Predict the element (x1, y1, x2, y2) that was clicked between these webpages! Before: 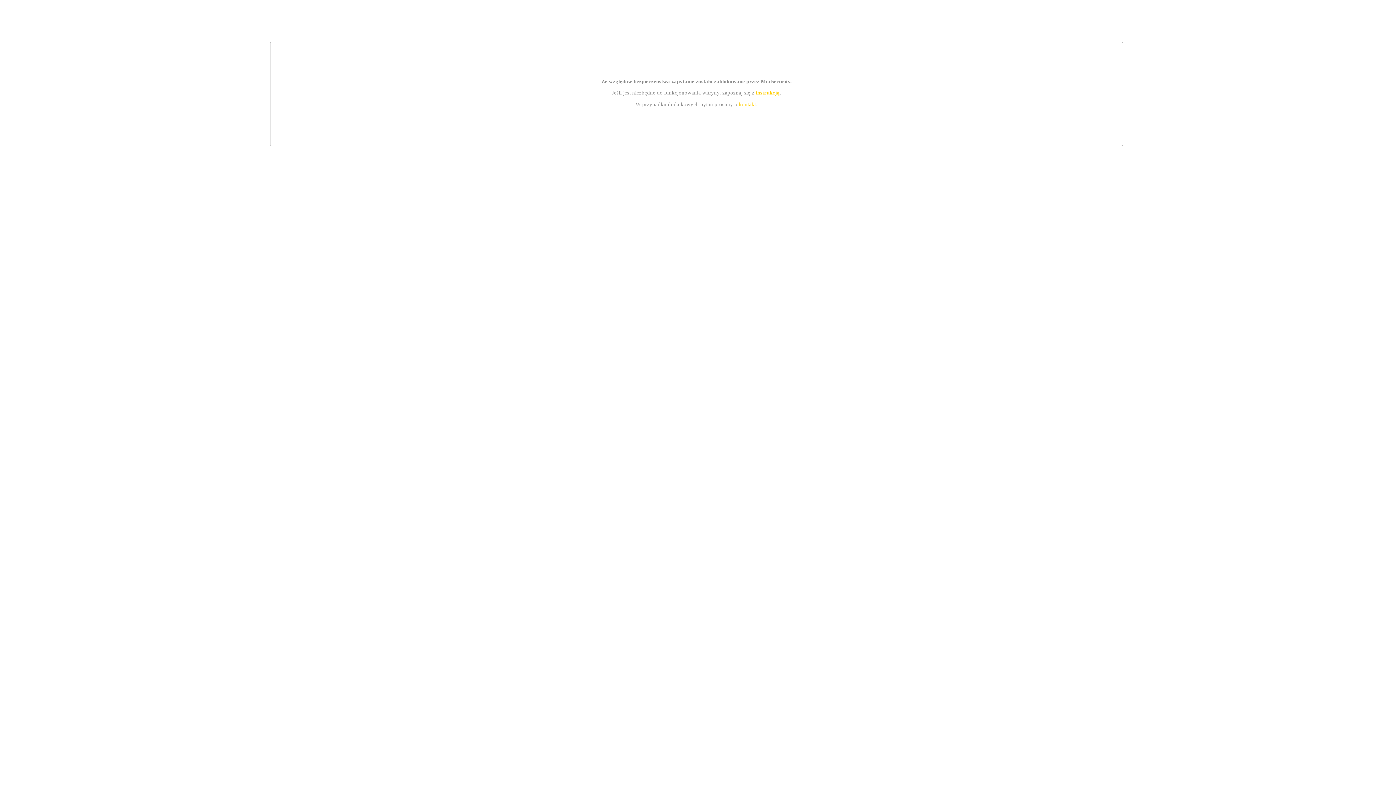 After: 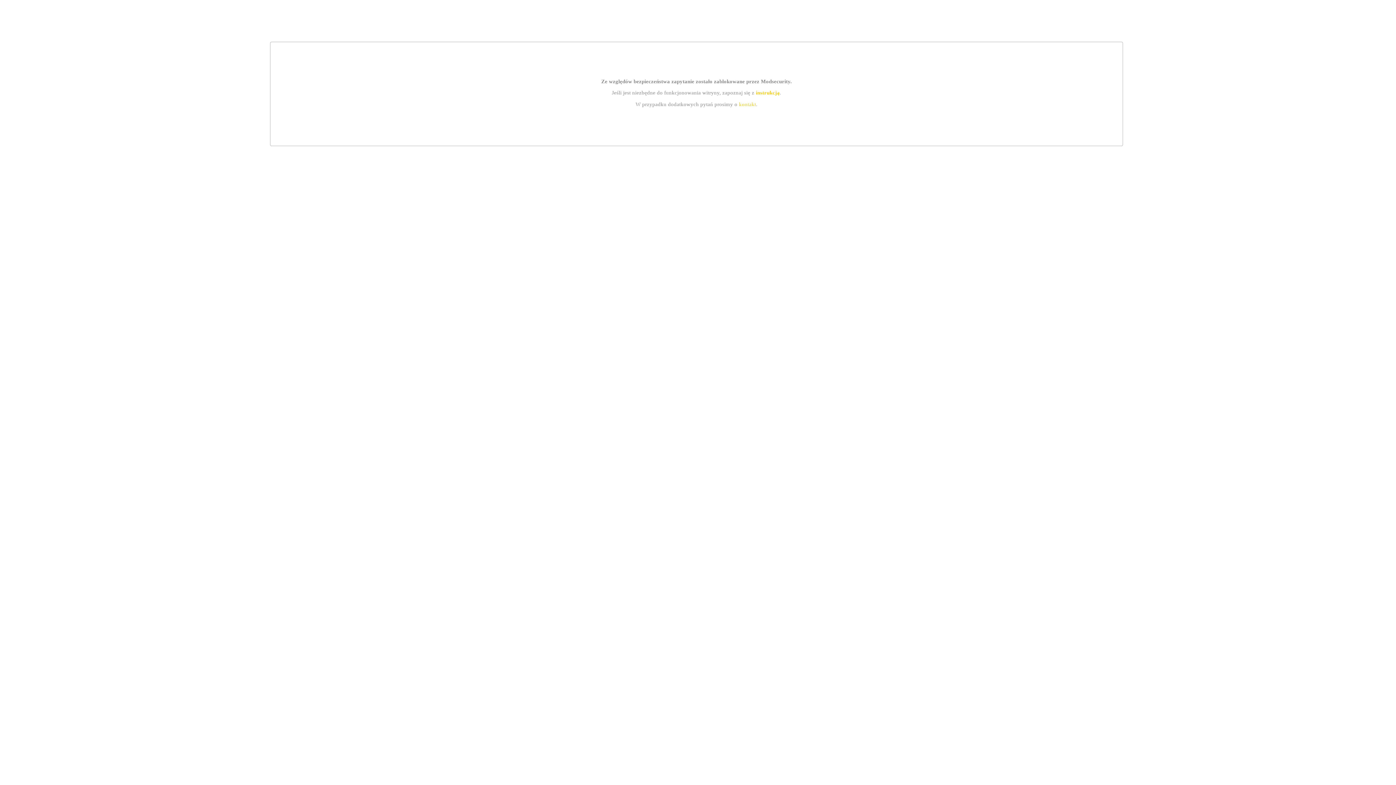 Action: bbox: (739, 101, 756, 107) label: kontakt